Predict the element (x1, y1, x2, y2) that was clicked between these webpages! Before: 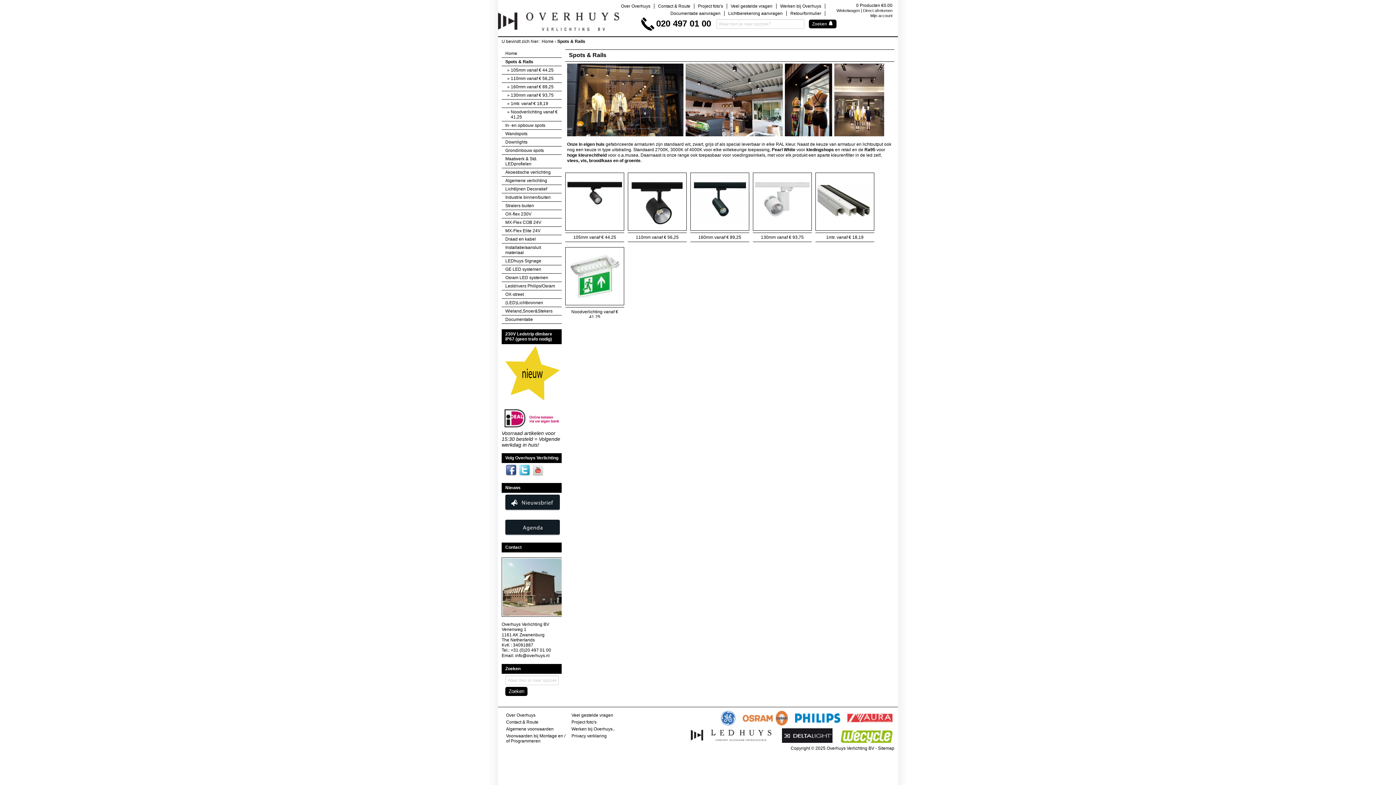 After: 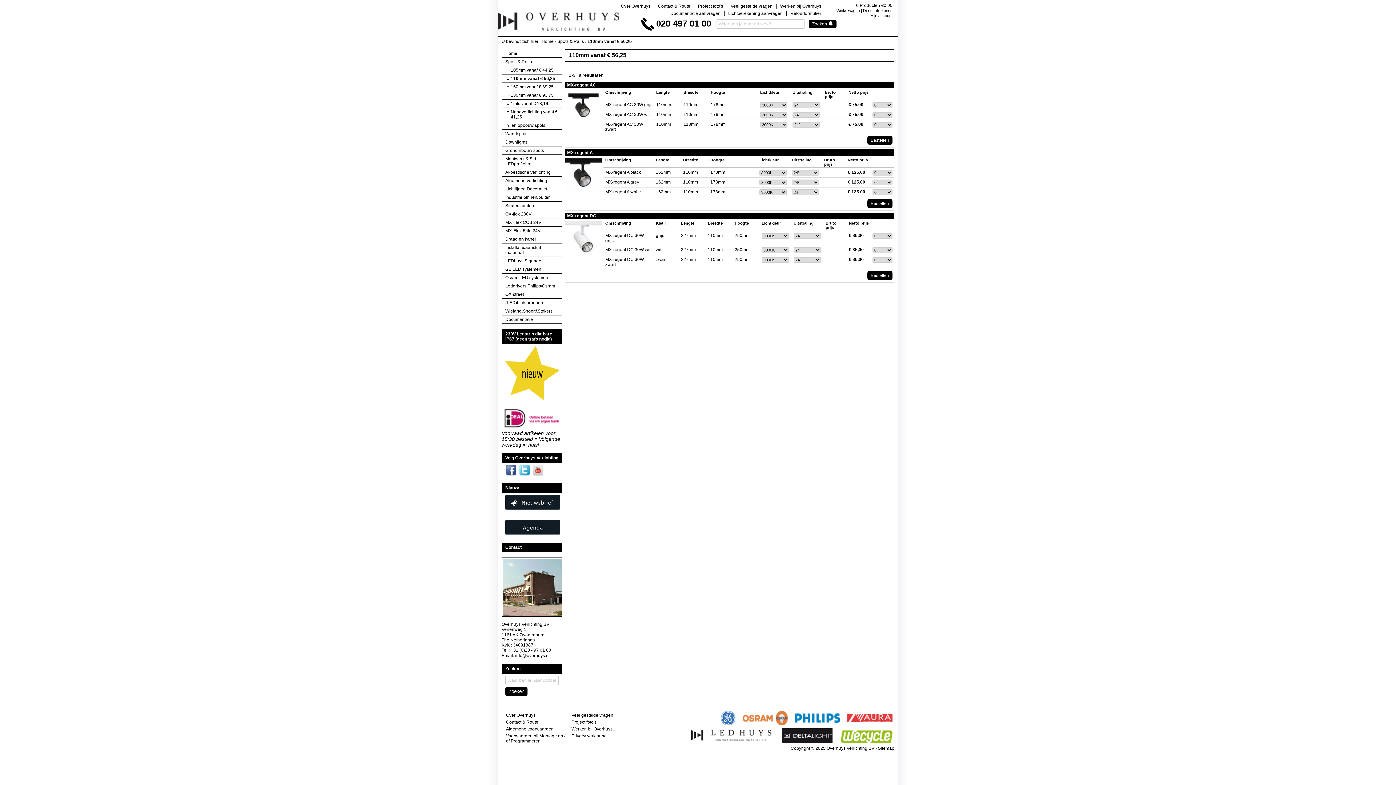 Action: label: 110mm vanaf € 56,25 bbox: (628, 232, 686, 242)